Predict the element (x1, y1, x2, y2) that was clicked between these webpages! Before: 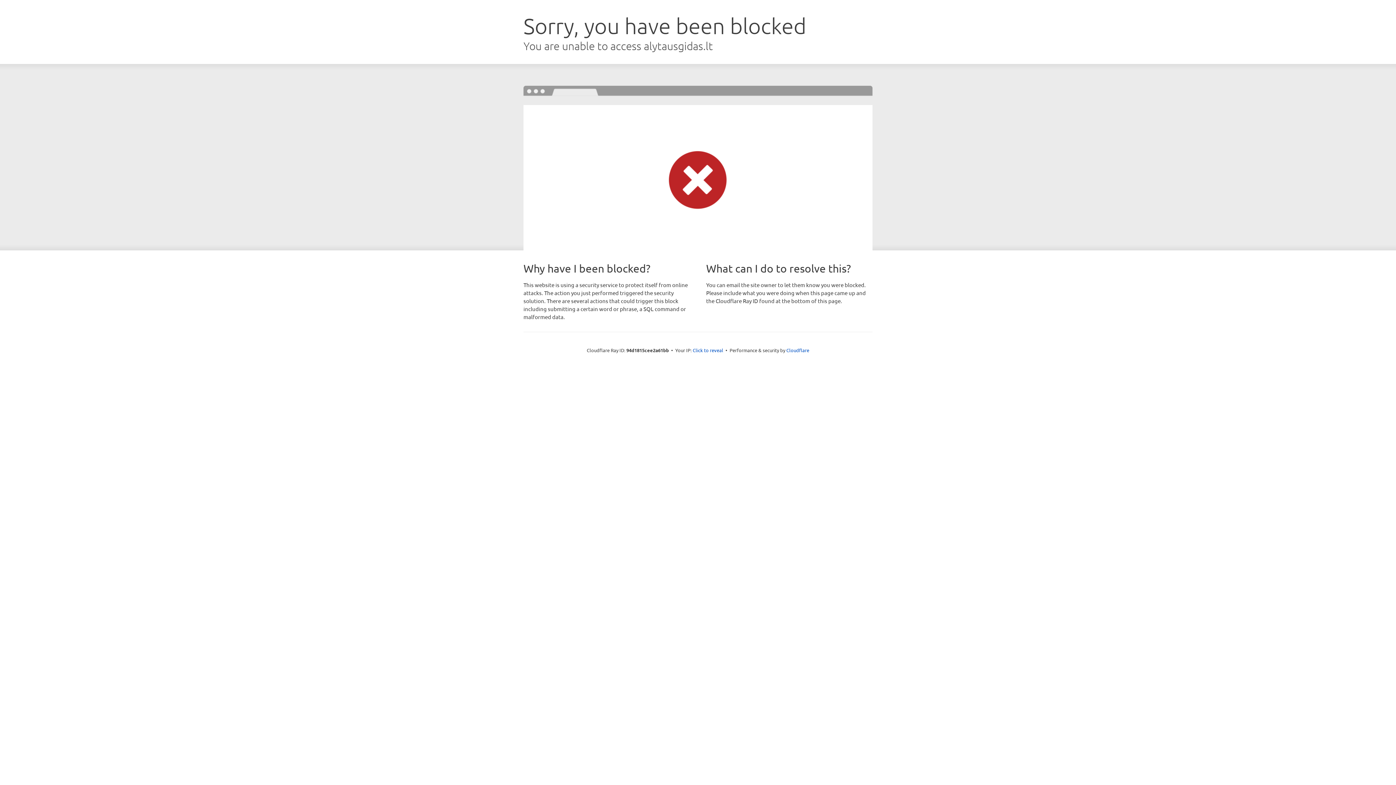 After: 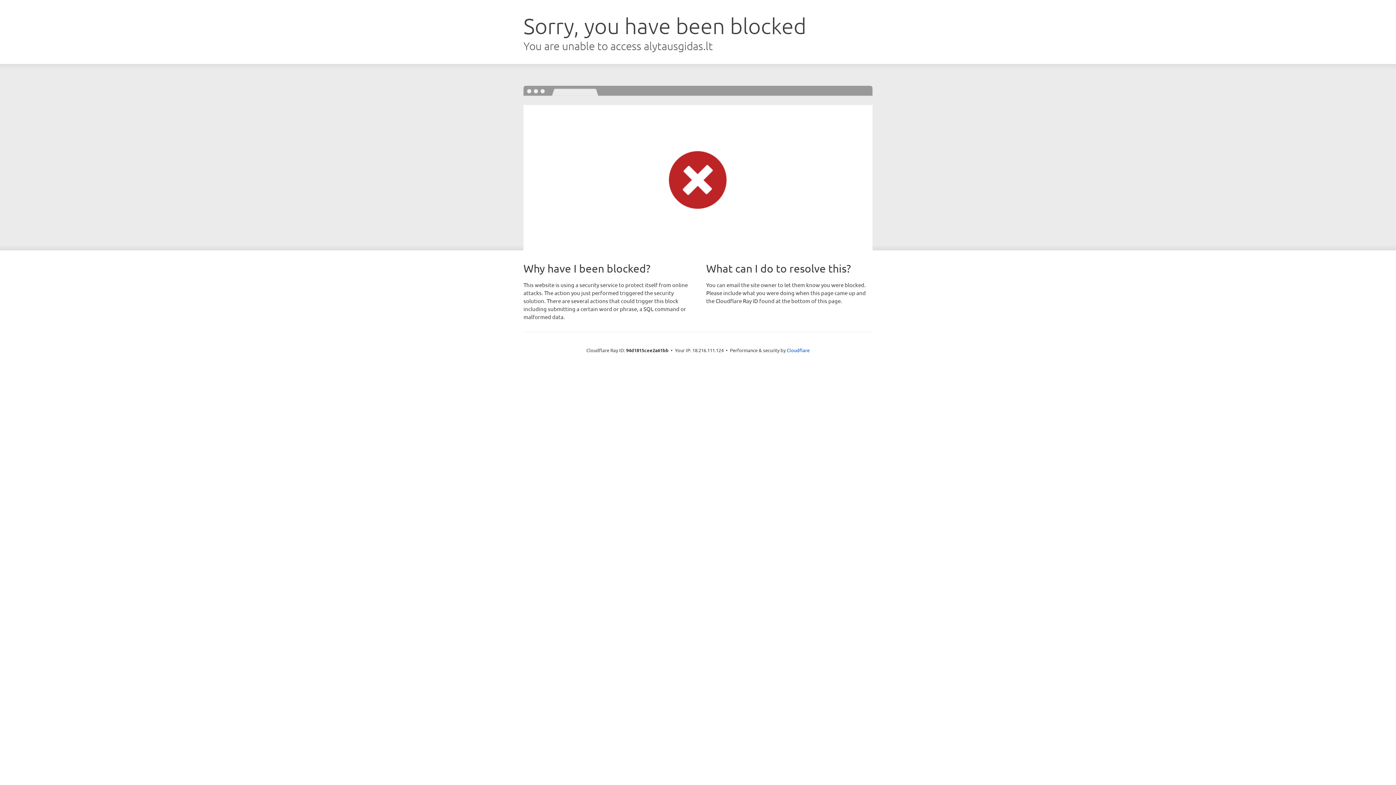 Action: label: Click to reveal bbox: (692, 346, 723, 353)